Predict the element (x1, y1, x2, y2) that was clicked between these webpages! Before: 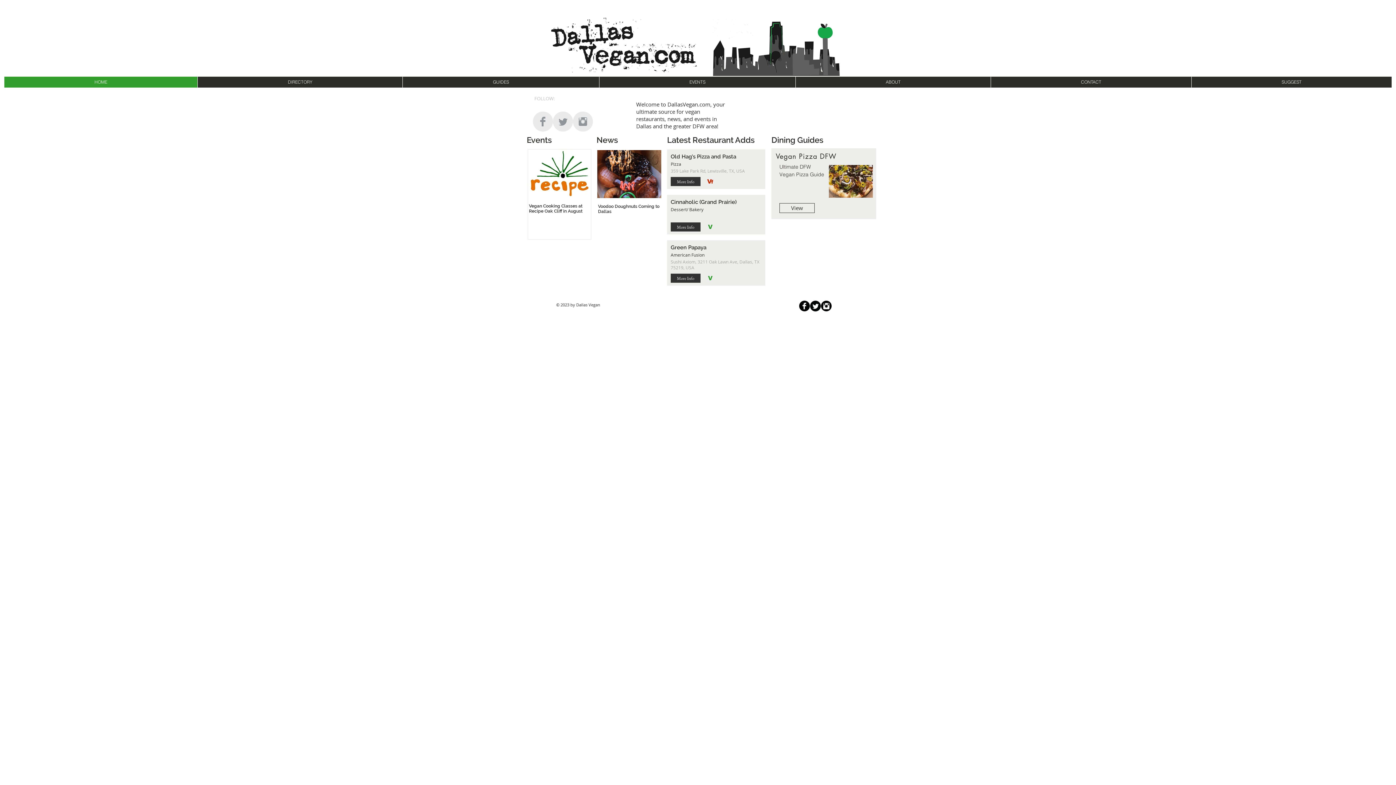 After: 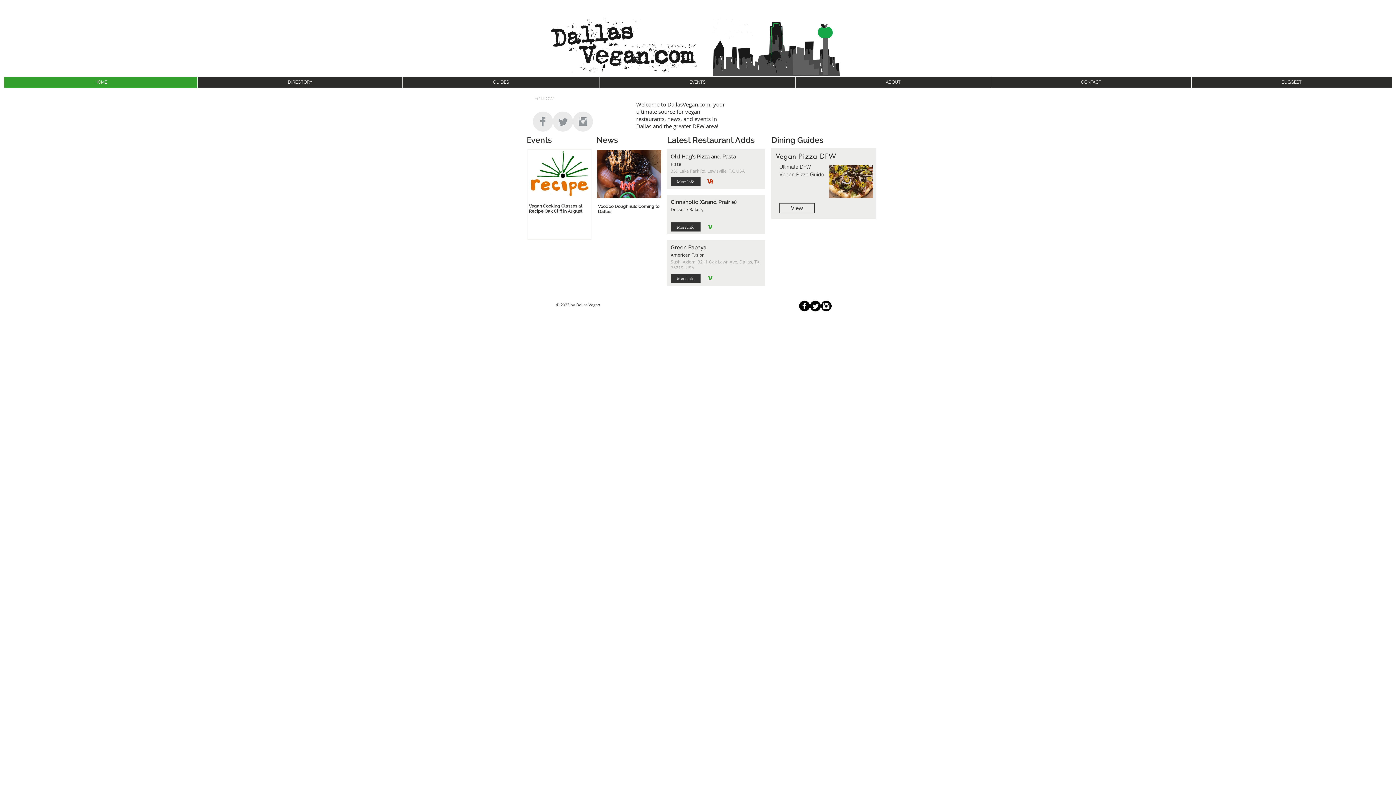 Action: bbox: (646, 168, 653, 179) label: Next Item